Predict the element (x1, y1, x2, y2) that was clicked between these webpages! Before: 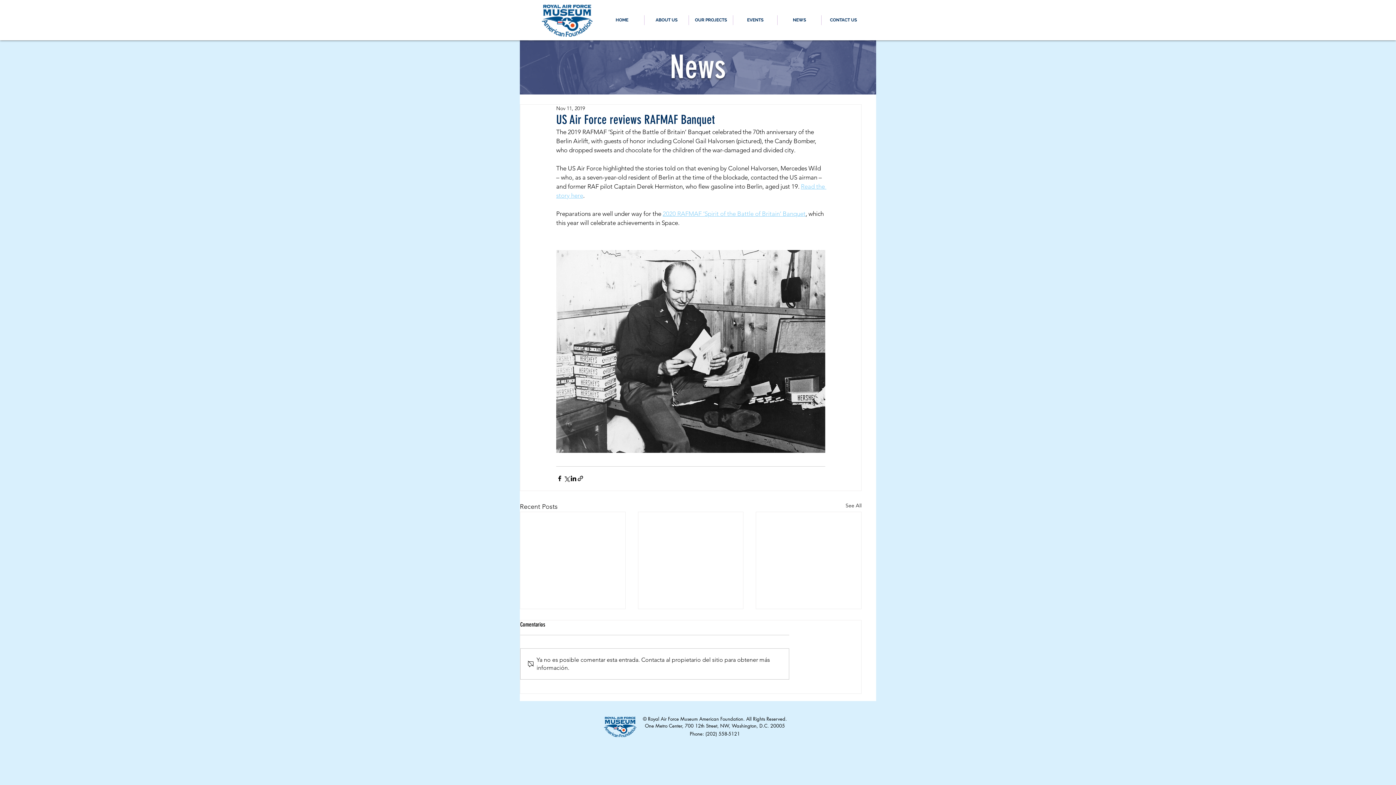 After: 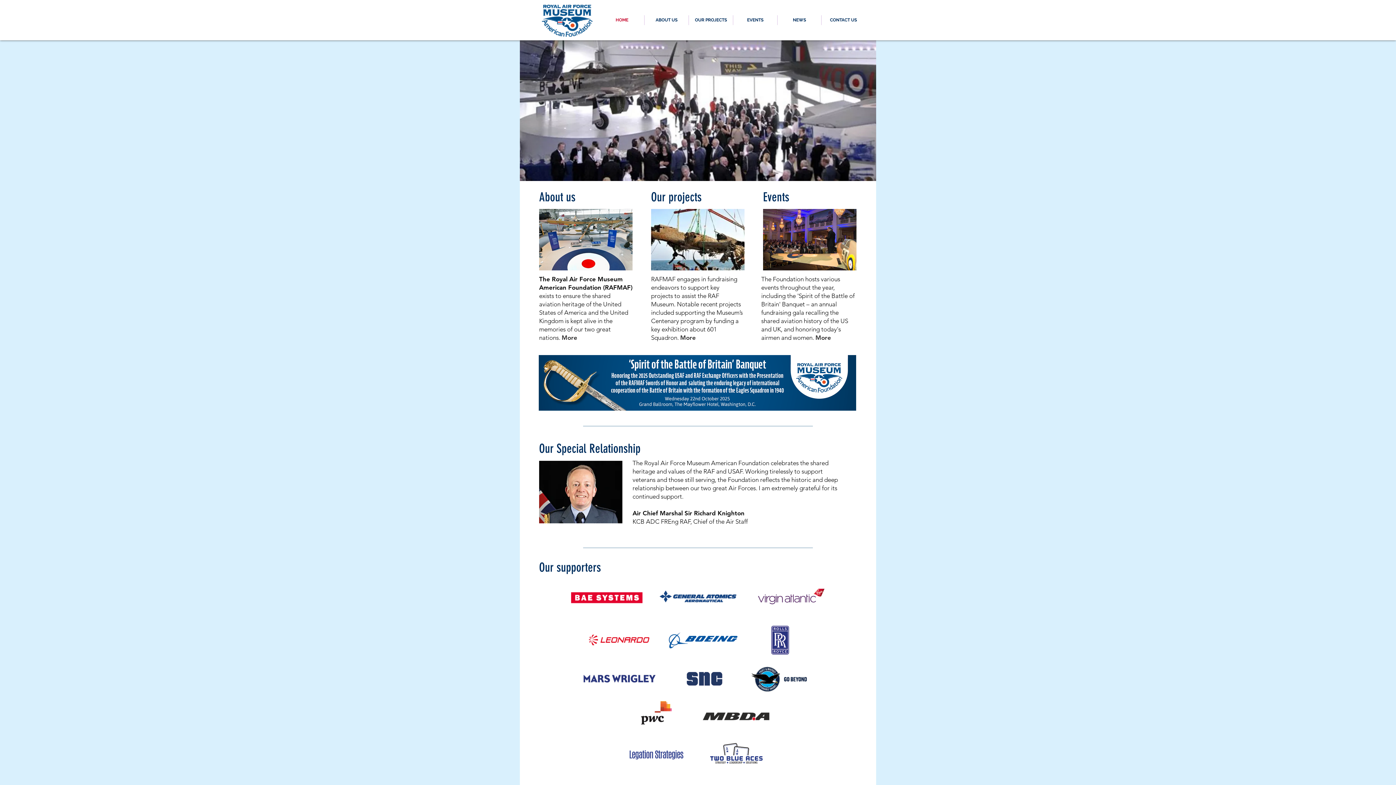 Action: label: HOME bbox: (600, 15, 644, 25)